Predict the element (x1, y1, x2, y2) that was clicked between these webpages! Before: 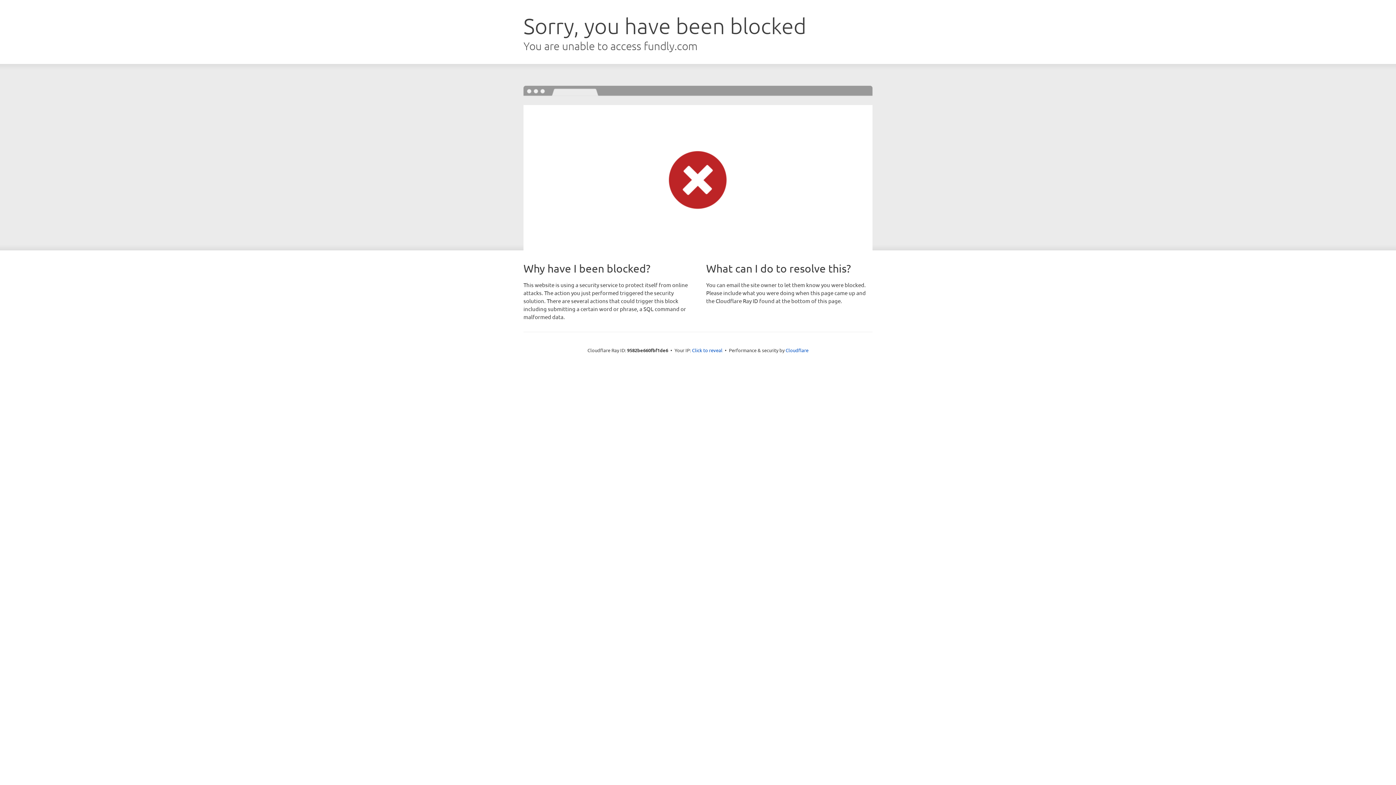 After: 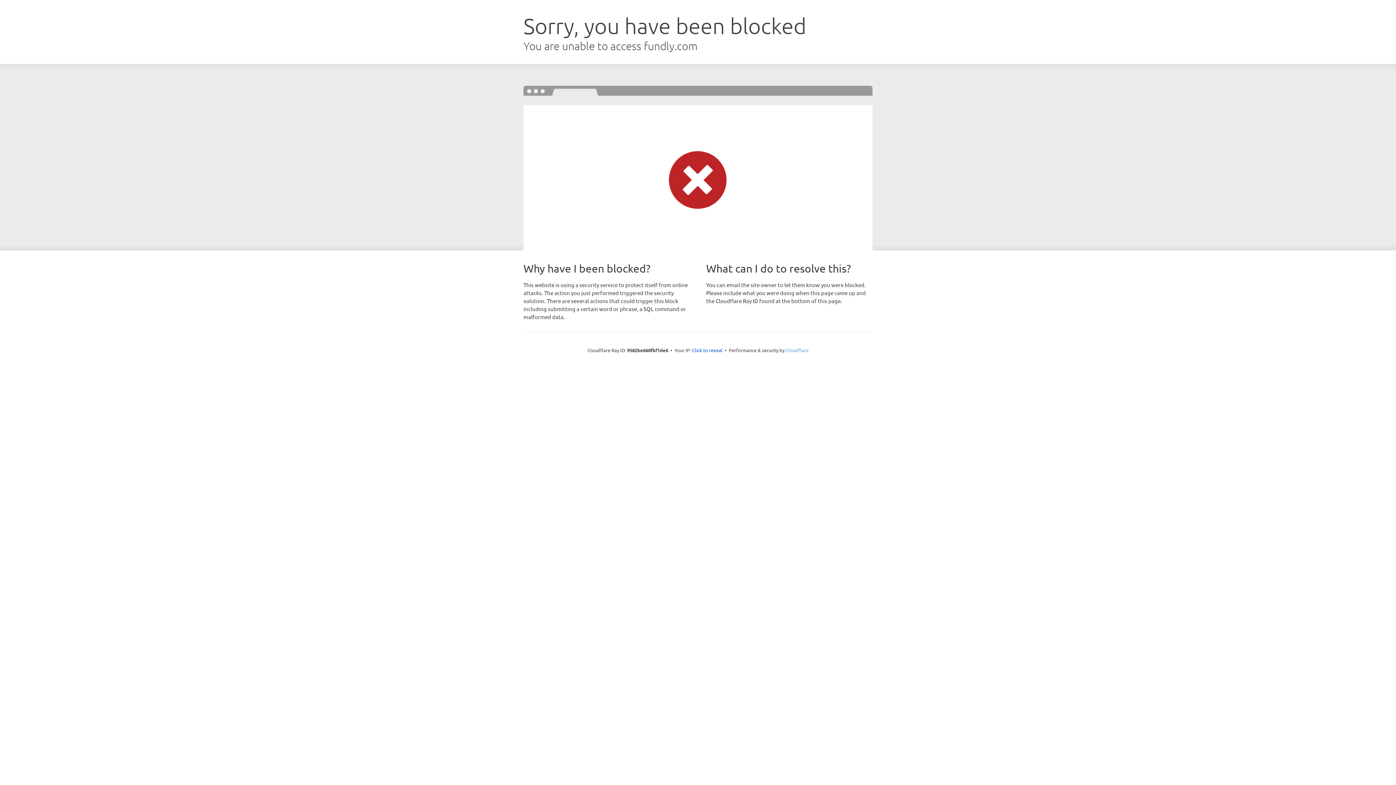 Action: bbox: (785, 347, 808, 353) label: Cloudflare